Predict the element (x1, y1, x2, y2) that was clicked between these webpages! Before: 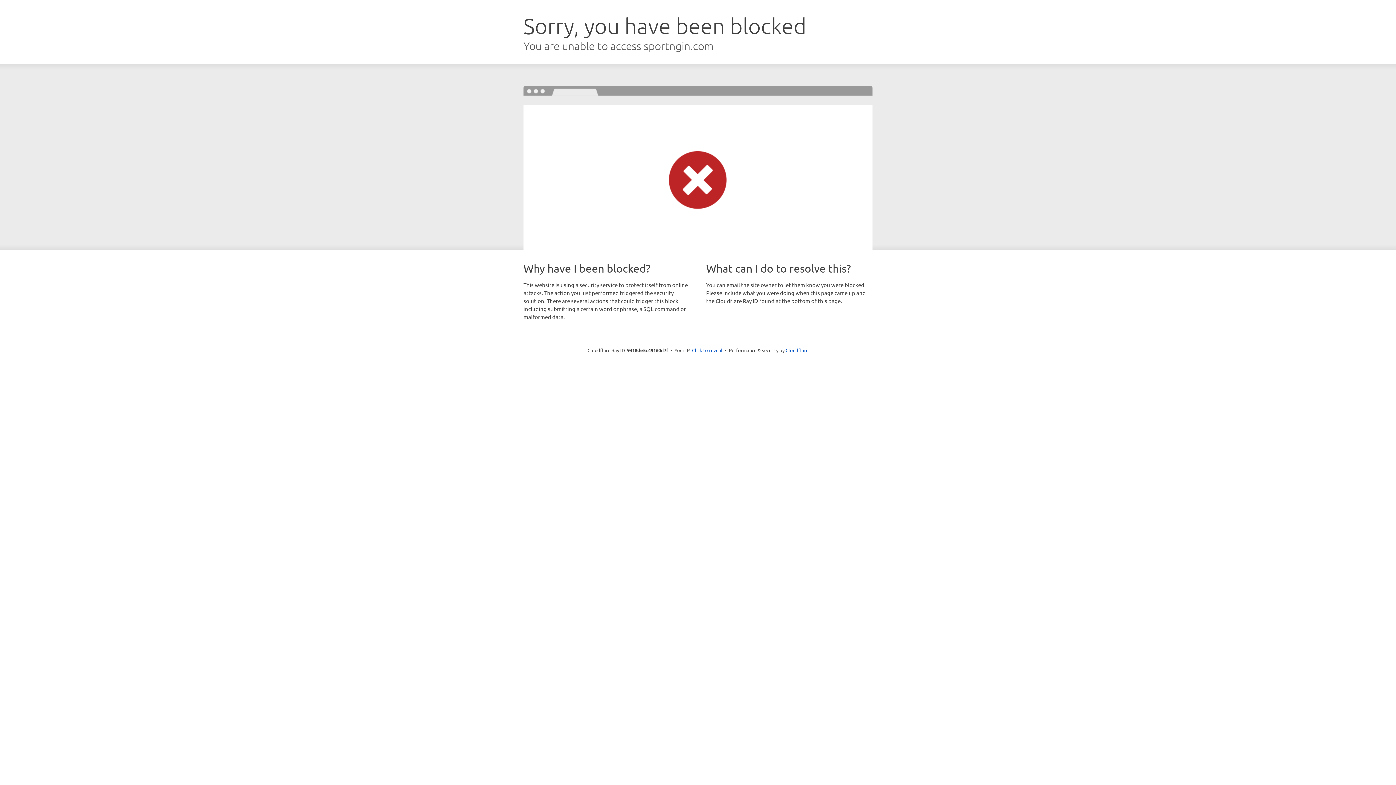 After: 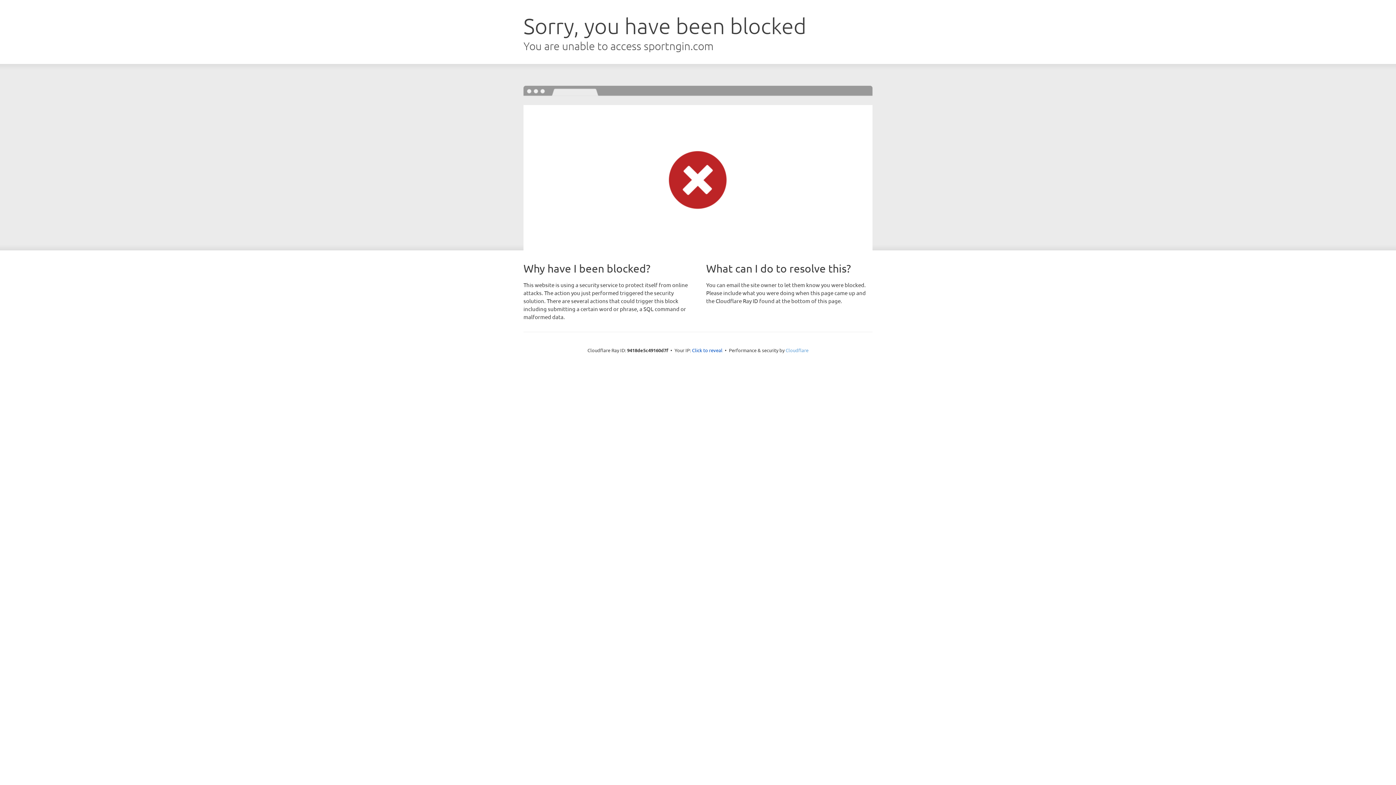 Action: label: Cloudflare bbox: (785, 347, 808, 353)